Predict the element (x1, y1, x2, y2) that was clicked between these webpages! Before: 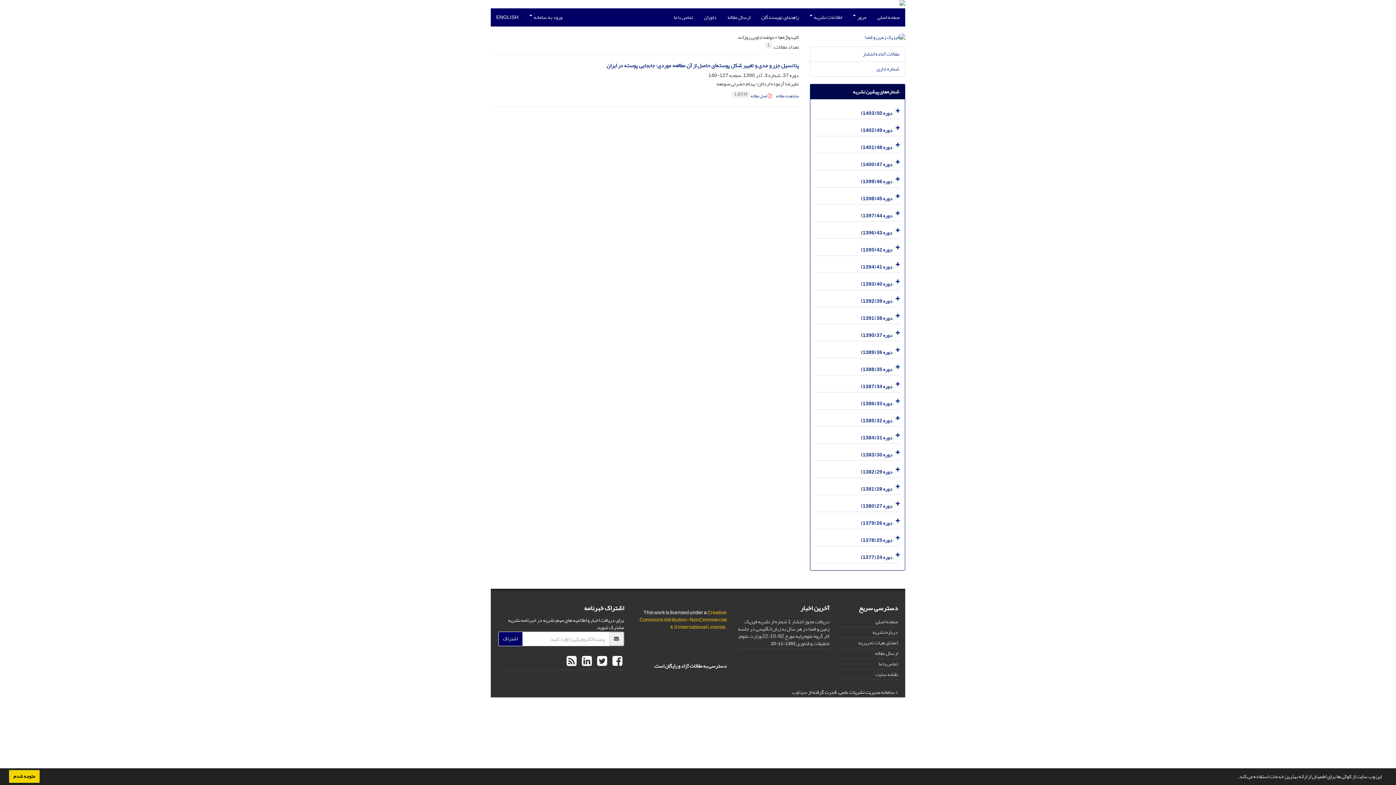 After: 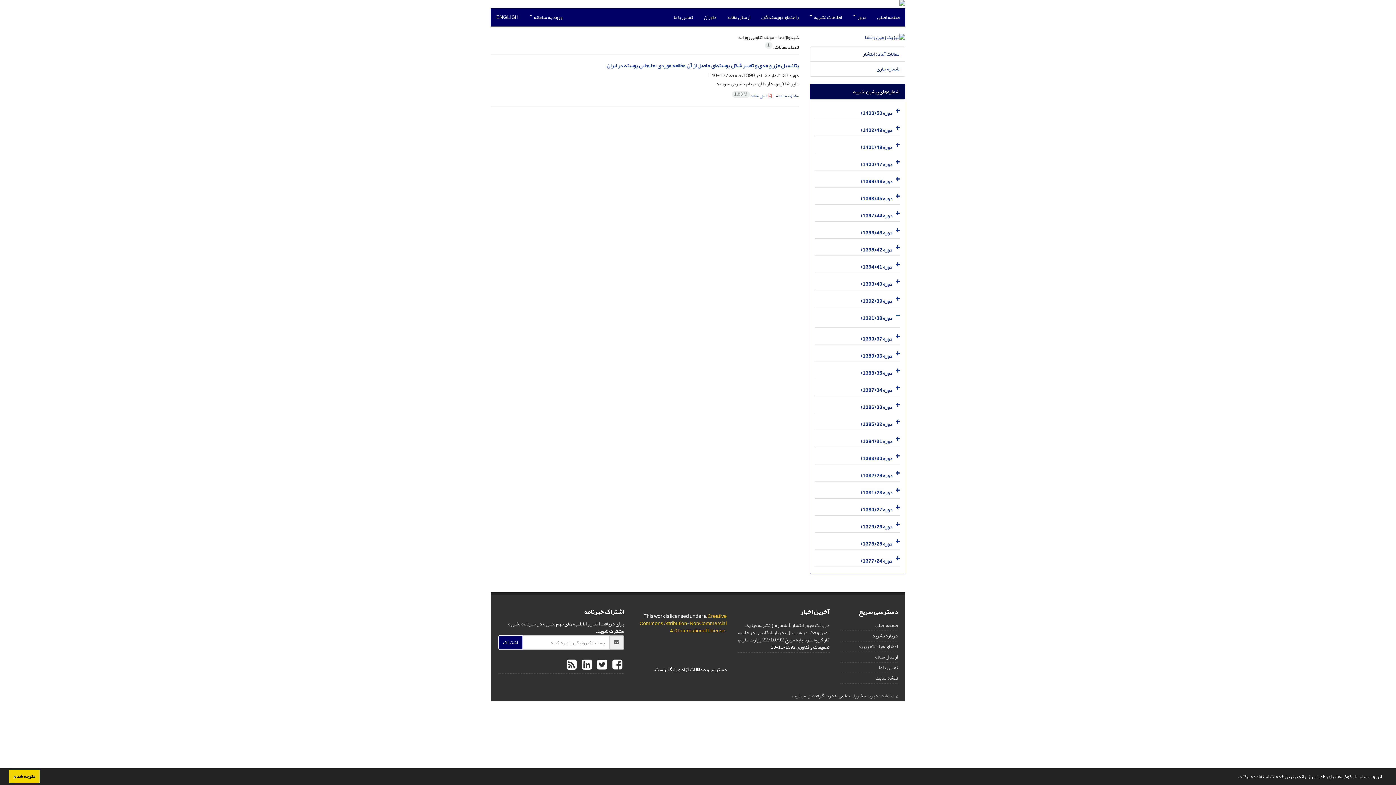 Action: bbox: (893, 309, 900, 323)